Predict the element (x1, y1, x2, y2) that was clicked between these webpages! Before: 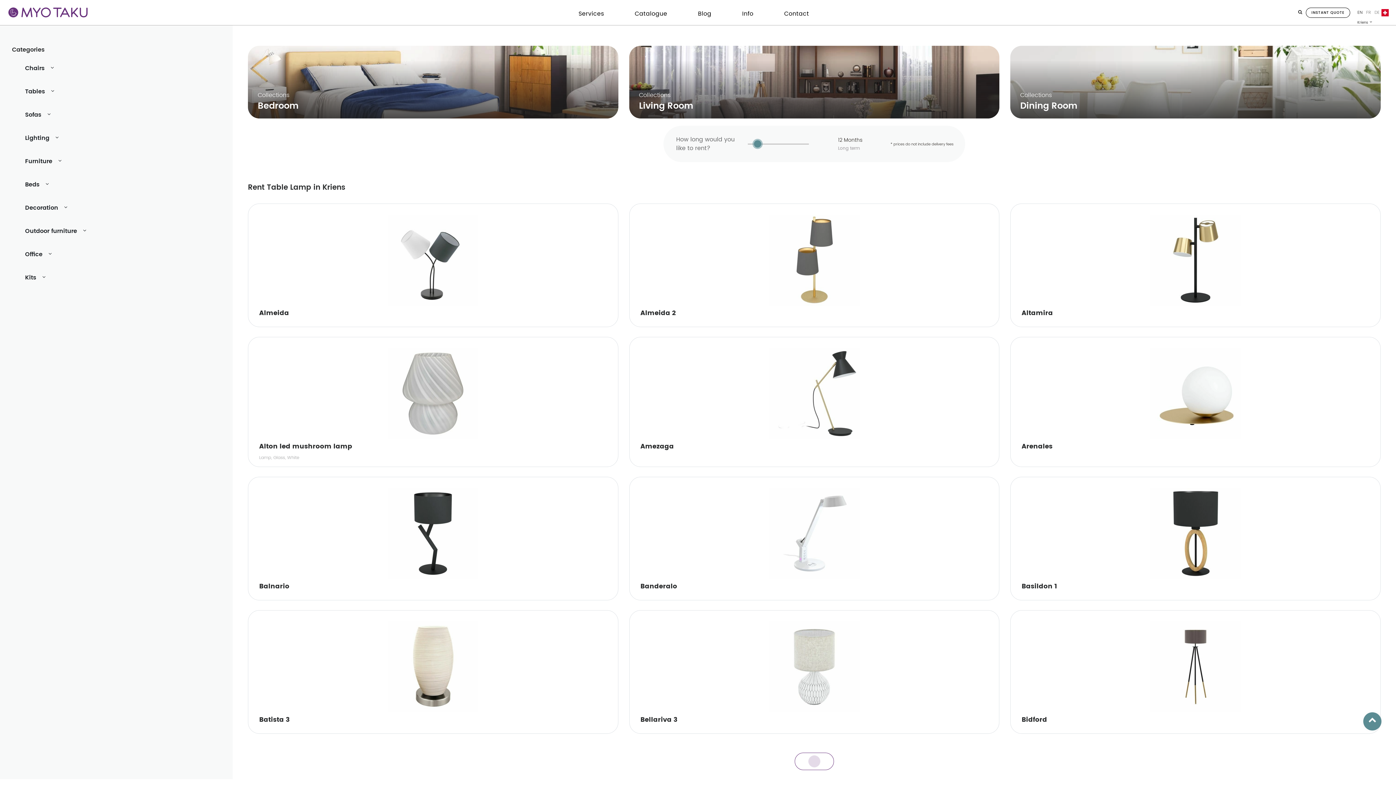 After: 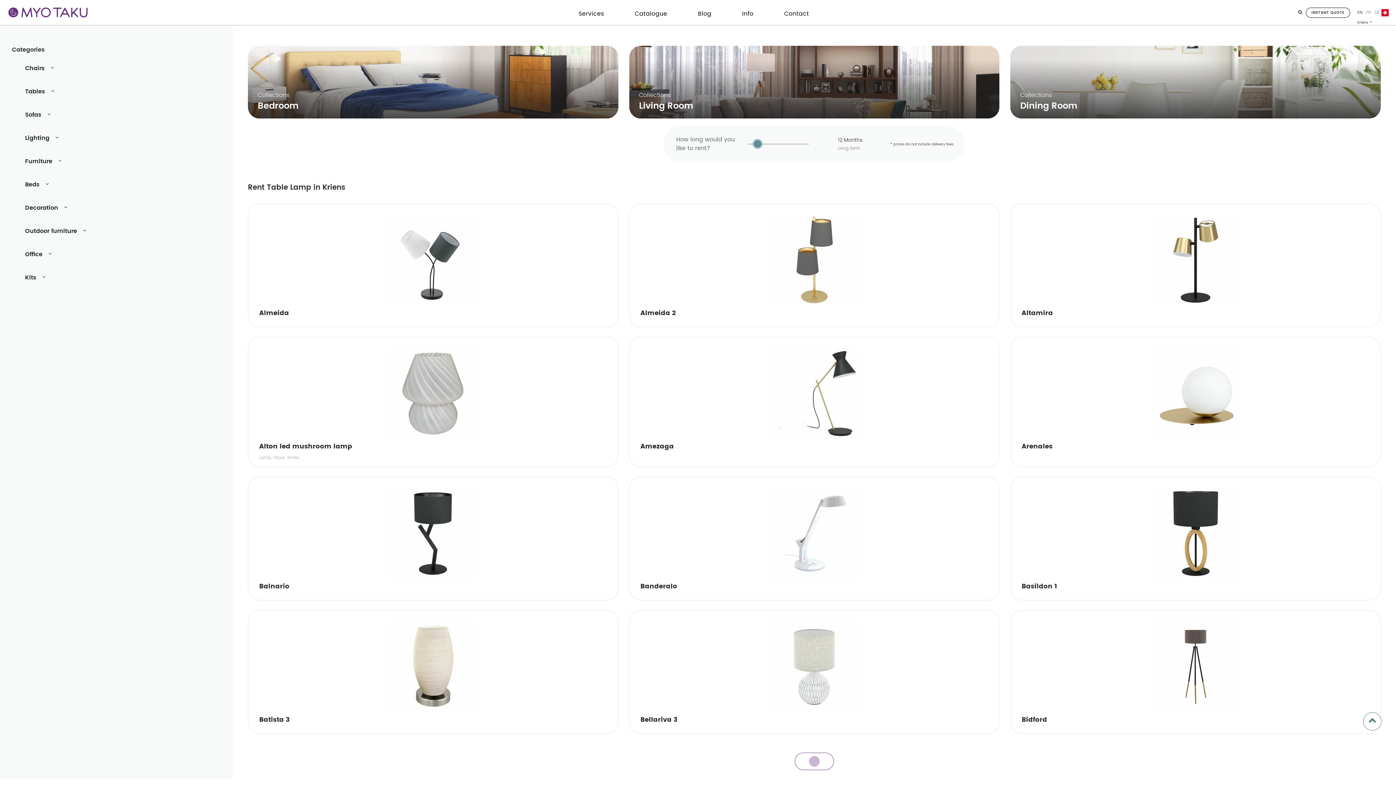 Action: bbox: (1363, 712, 1381, 730)